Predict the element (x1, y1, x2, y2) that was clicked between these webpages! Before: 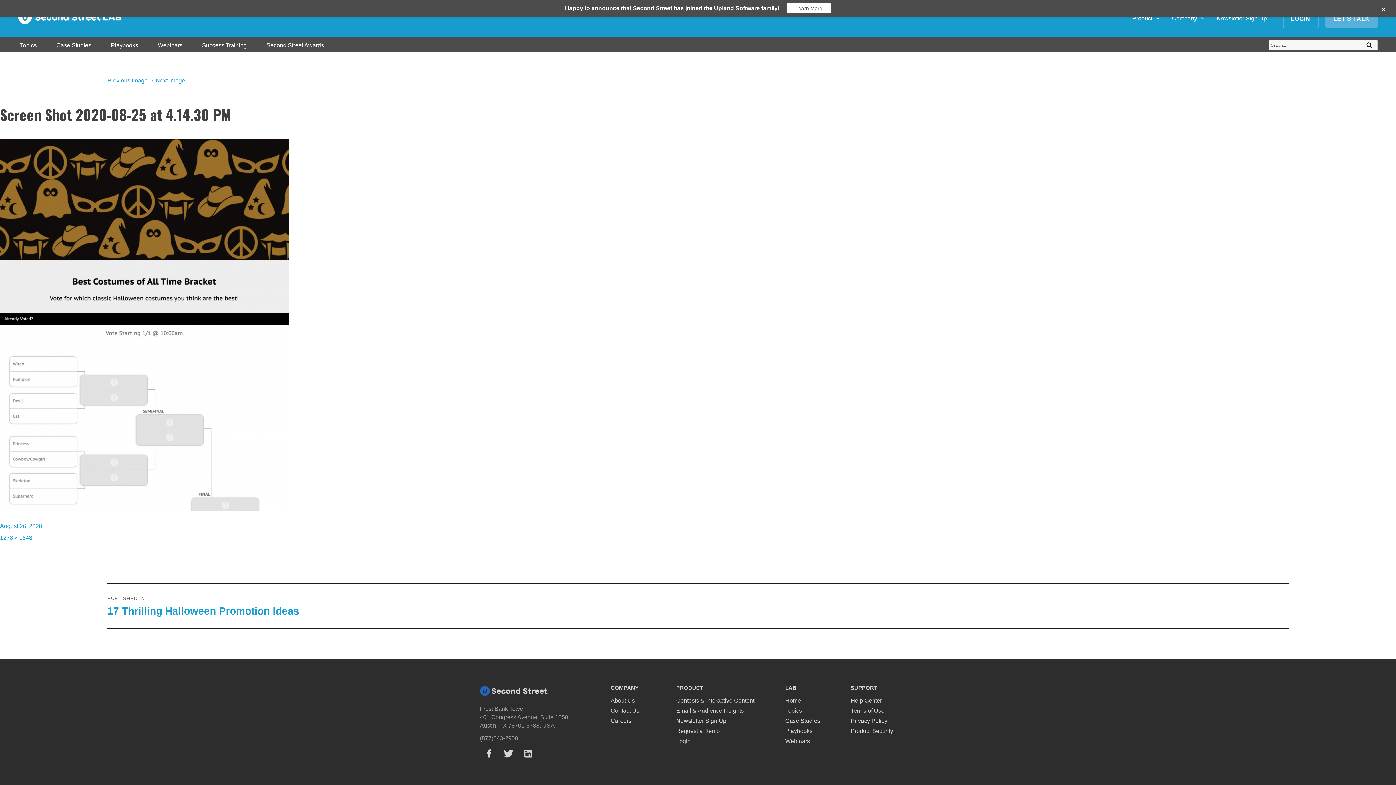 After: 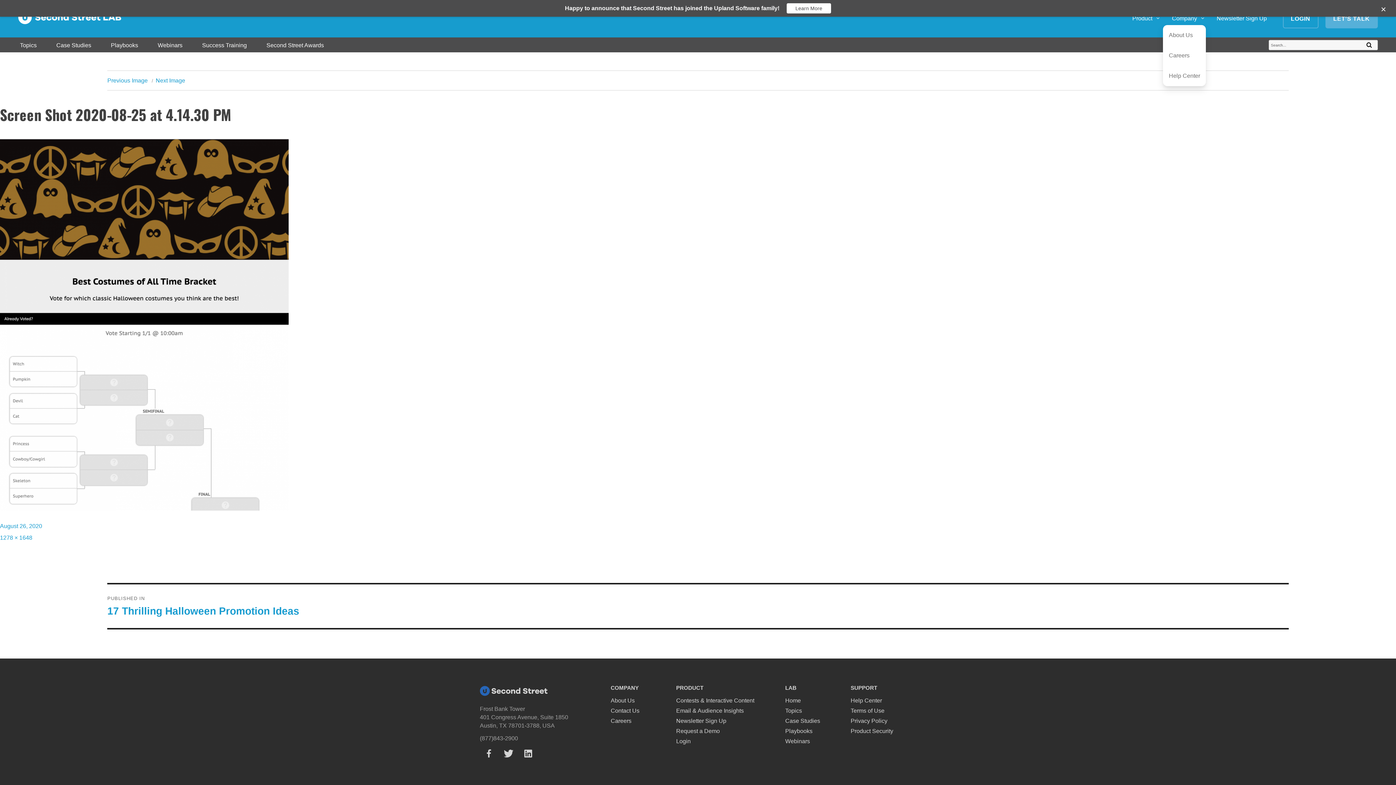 Action: bbox: (1163, 5, 1206, 32) label: Company